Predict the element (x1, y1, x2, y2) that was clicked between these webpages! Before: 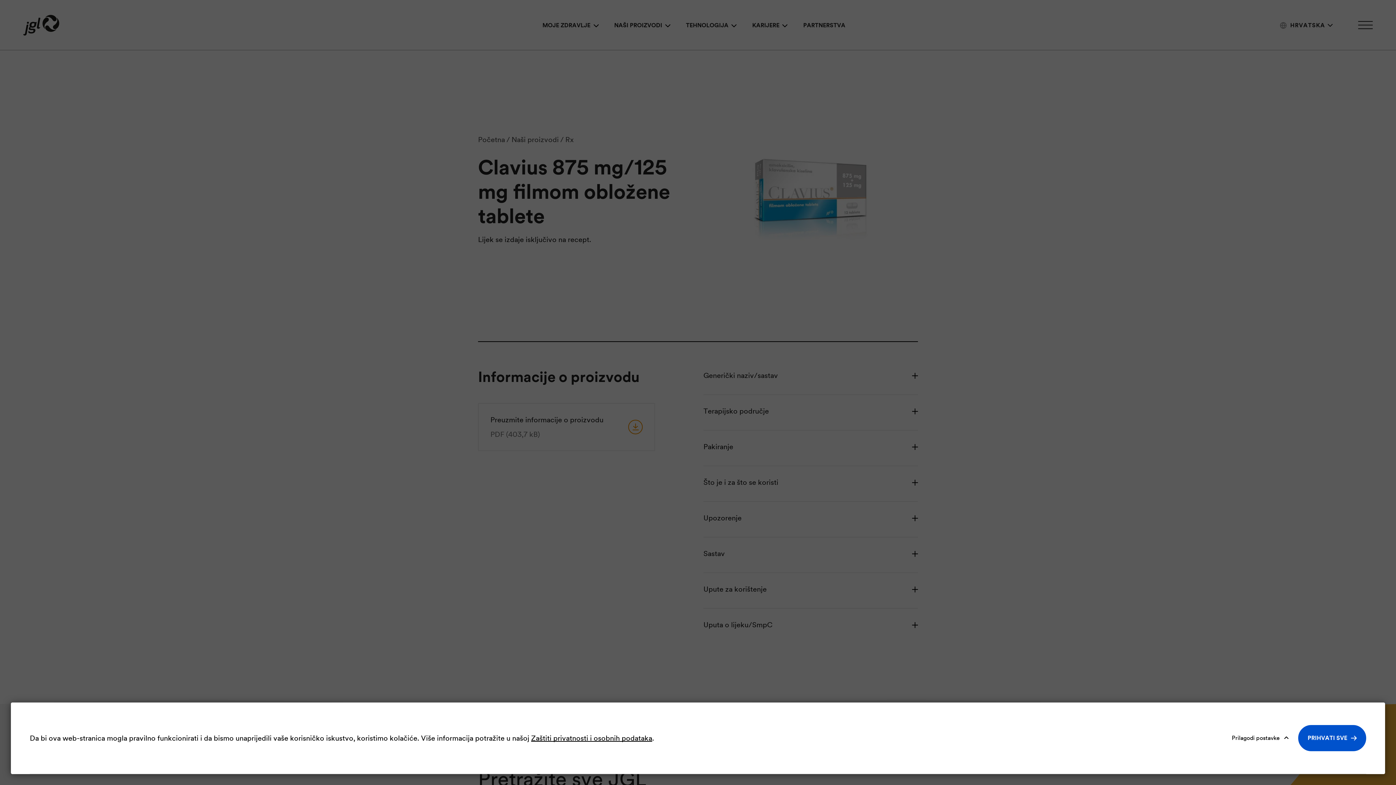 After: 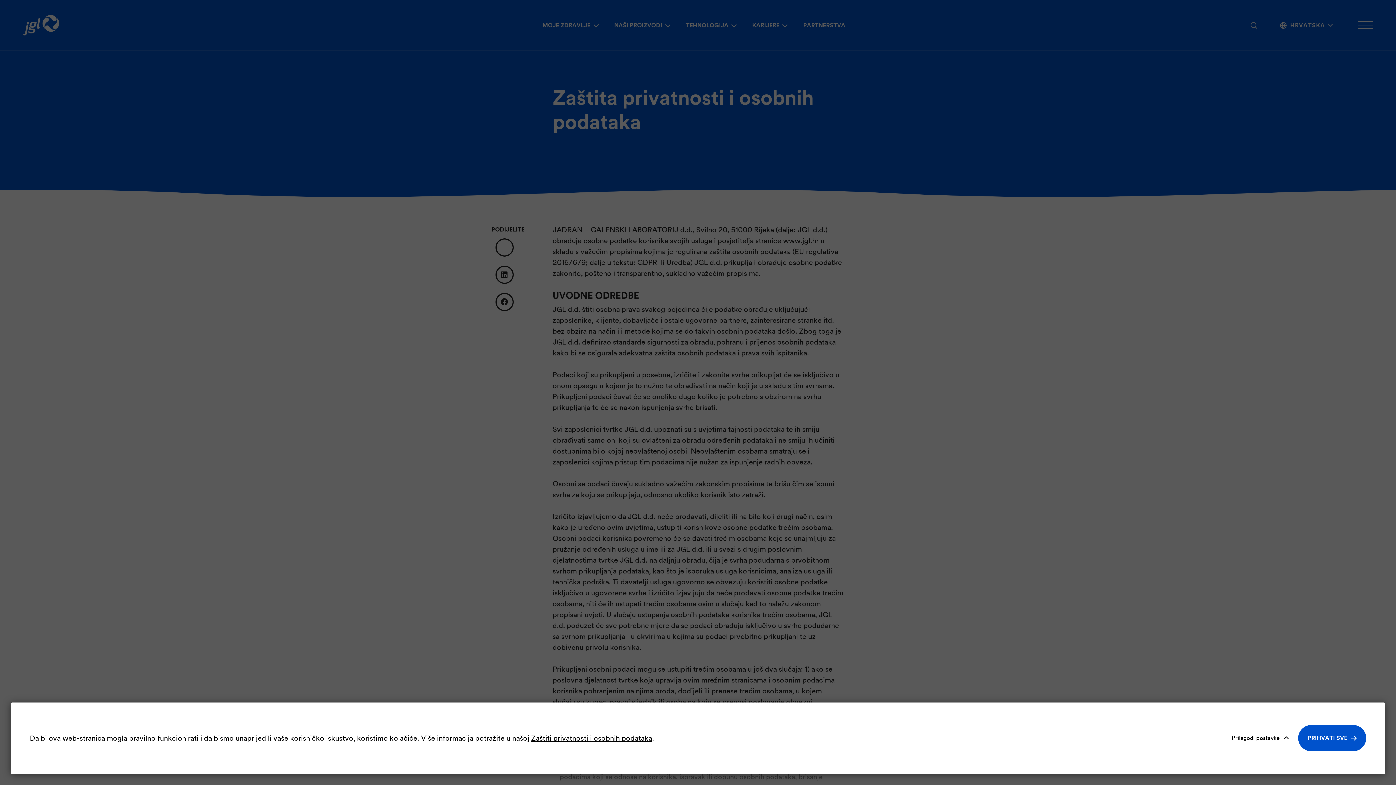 Action: bbox: (531, 734, 652, 742) label: Zaštiti privatnosti i osobnih podataka